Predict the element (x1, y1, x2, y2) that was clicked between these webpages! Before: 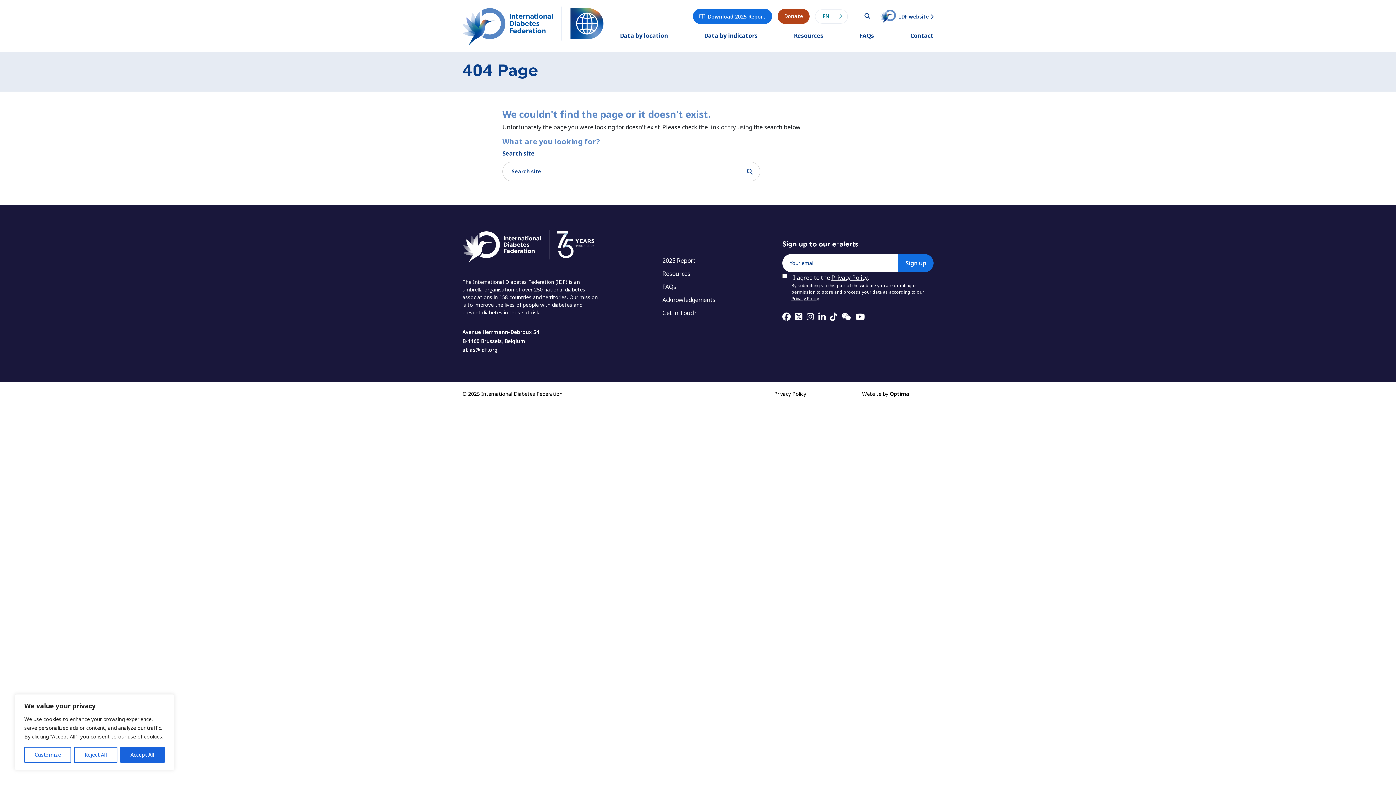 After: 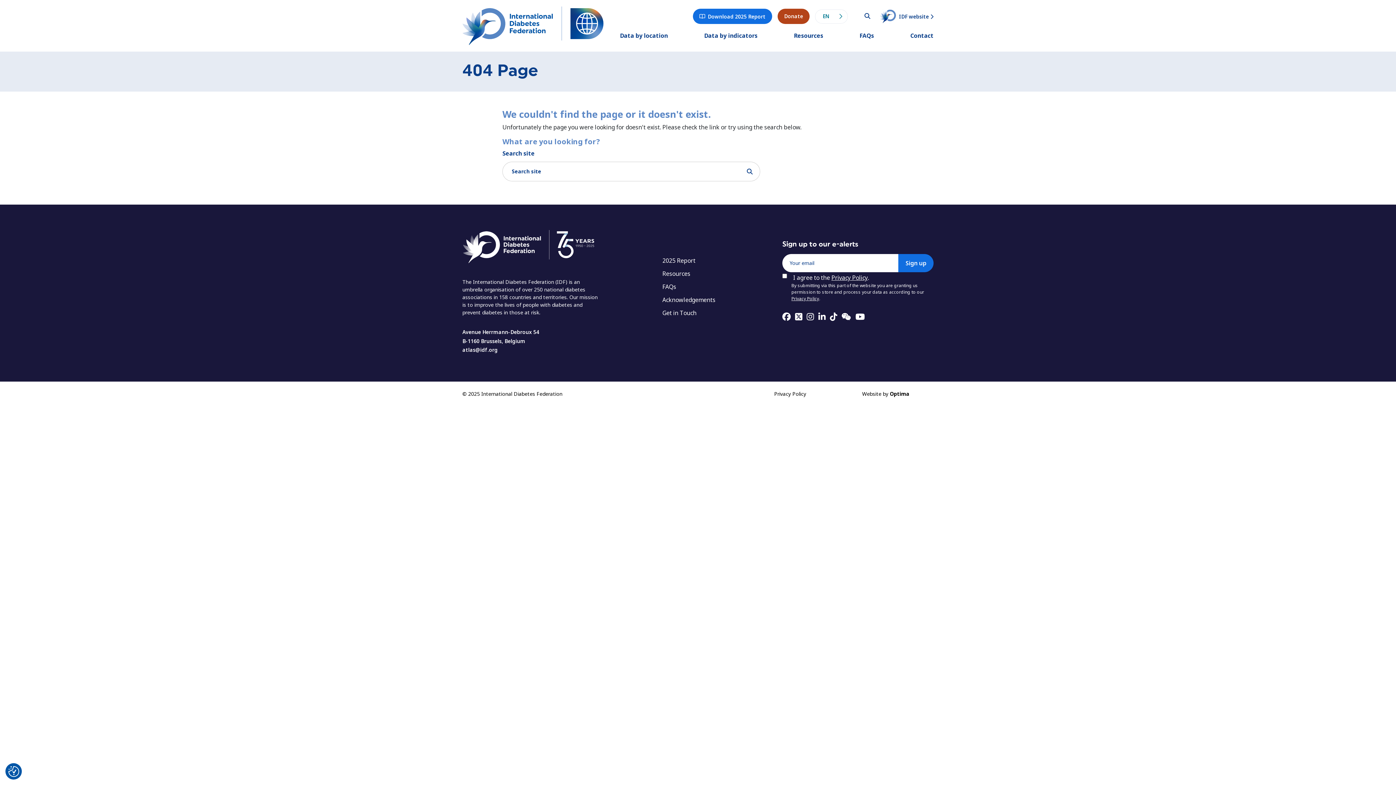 Action: label: Accept All bbox: (120, 747, 164, 763)